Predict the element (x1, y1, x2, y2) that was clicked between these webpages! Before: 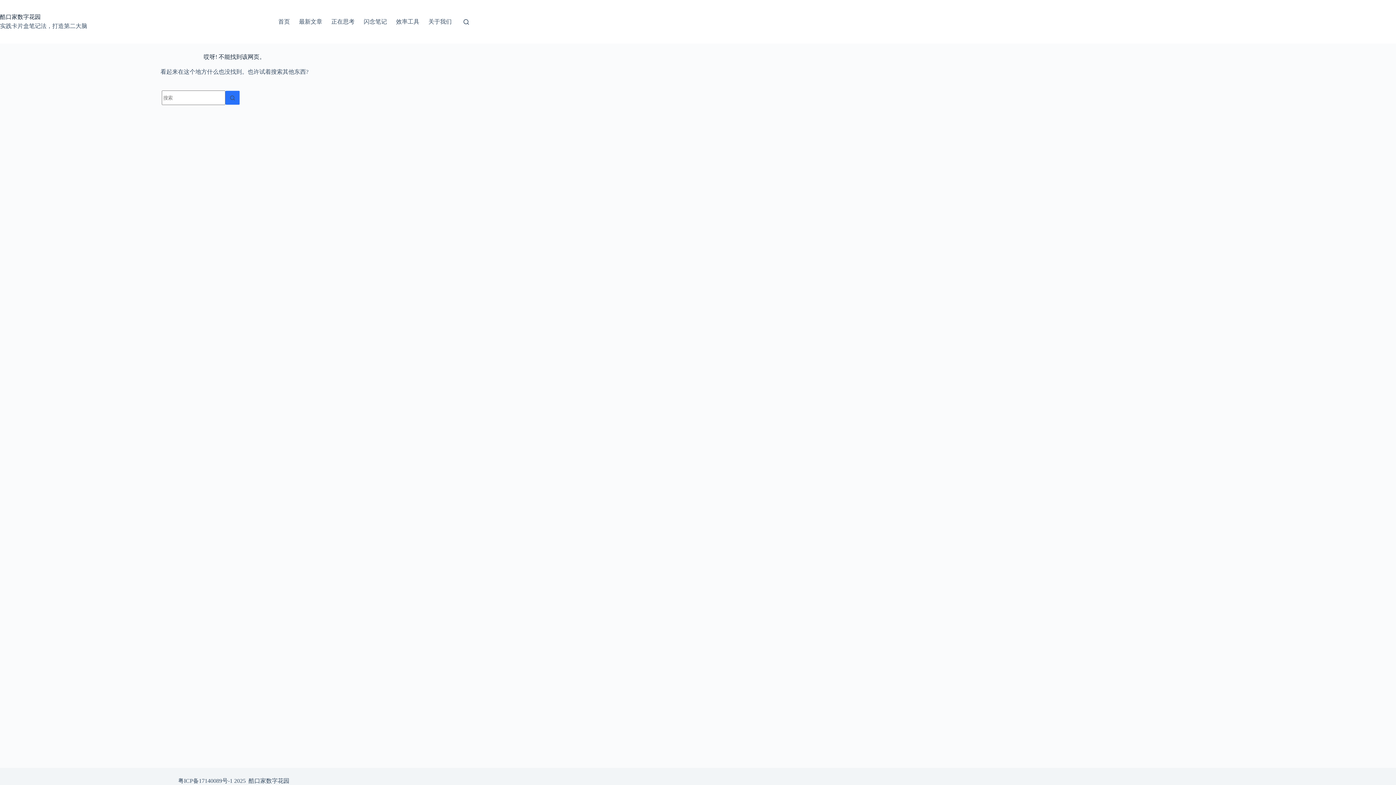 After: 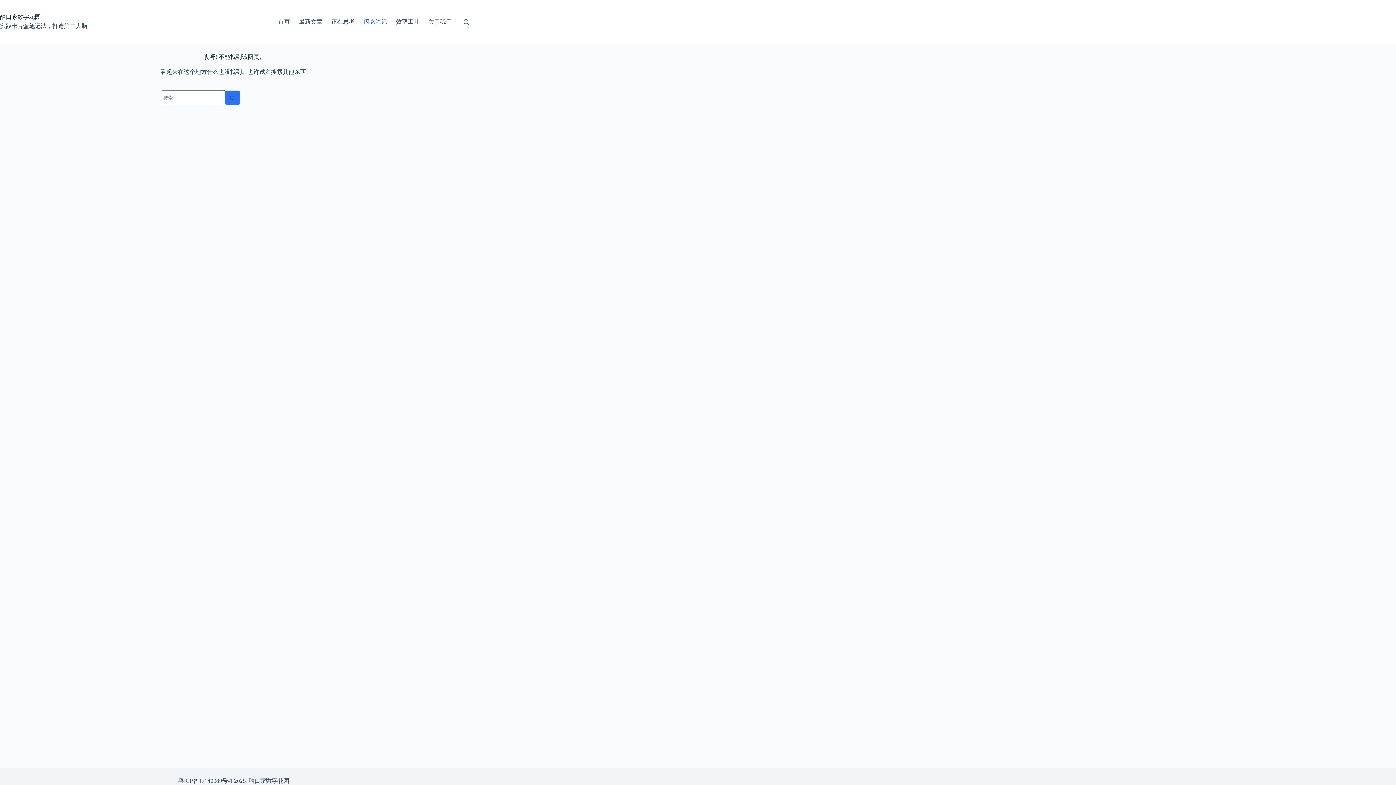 Action: bbox: (359, 0, 391, 43) label: 闪念笔记